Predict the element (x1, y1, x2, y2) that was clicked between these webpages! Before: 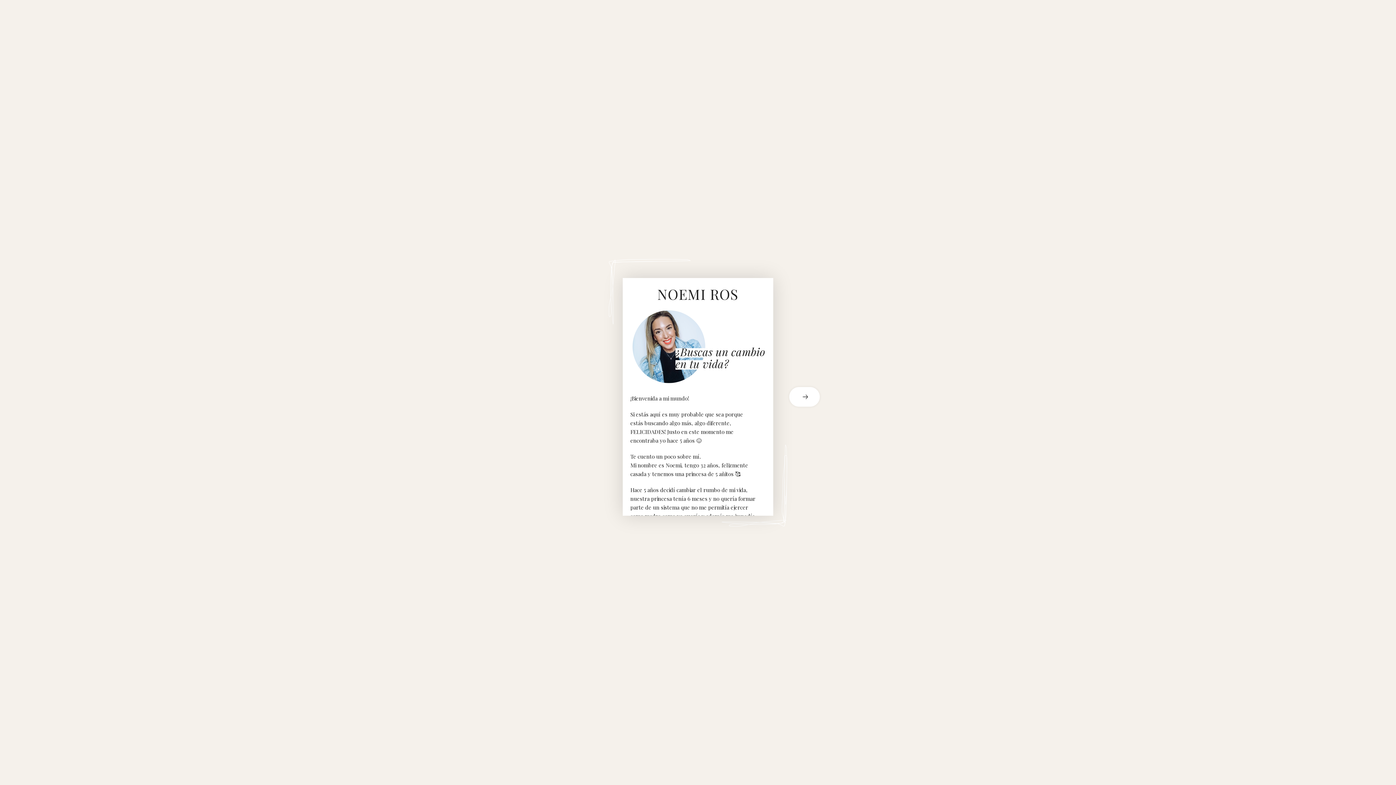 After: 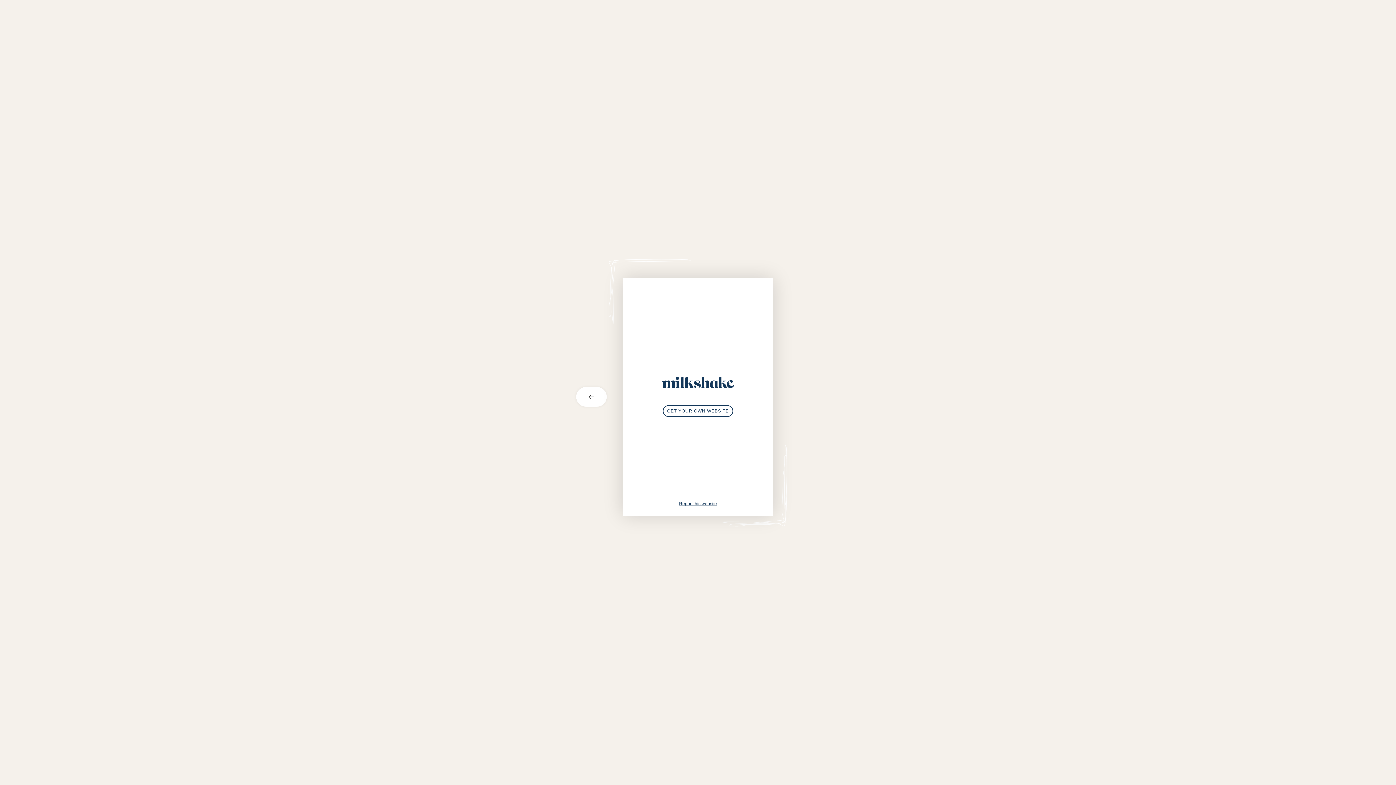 Action: bbox: (773, 387, 821, 406) label: next card